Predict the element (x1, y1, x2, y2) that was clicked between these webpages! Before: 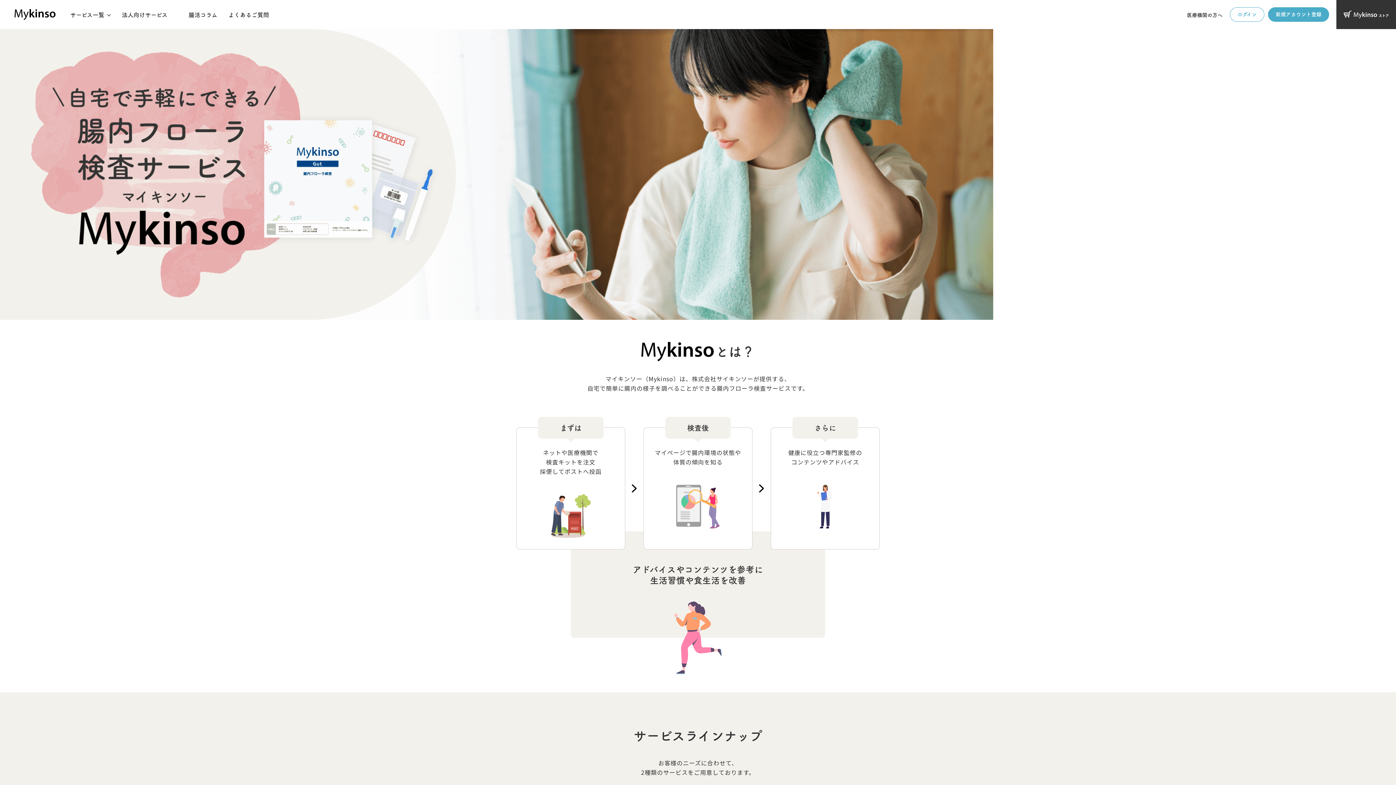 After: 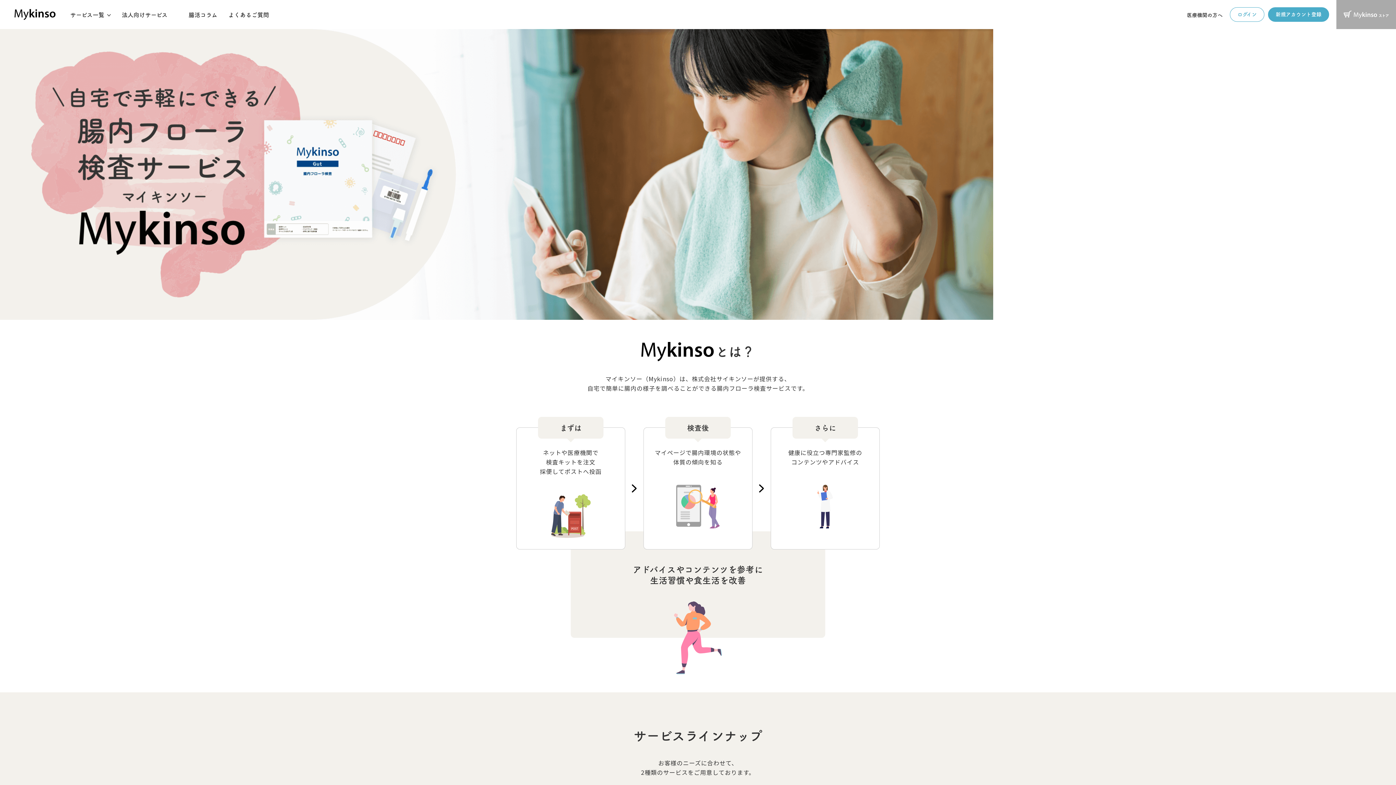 Action: bbox: (1336, 0, 1396, 29)